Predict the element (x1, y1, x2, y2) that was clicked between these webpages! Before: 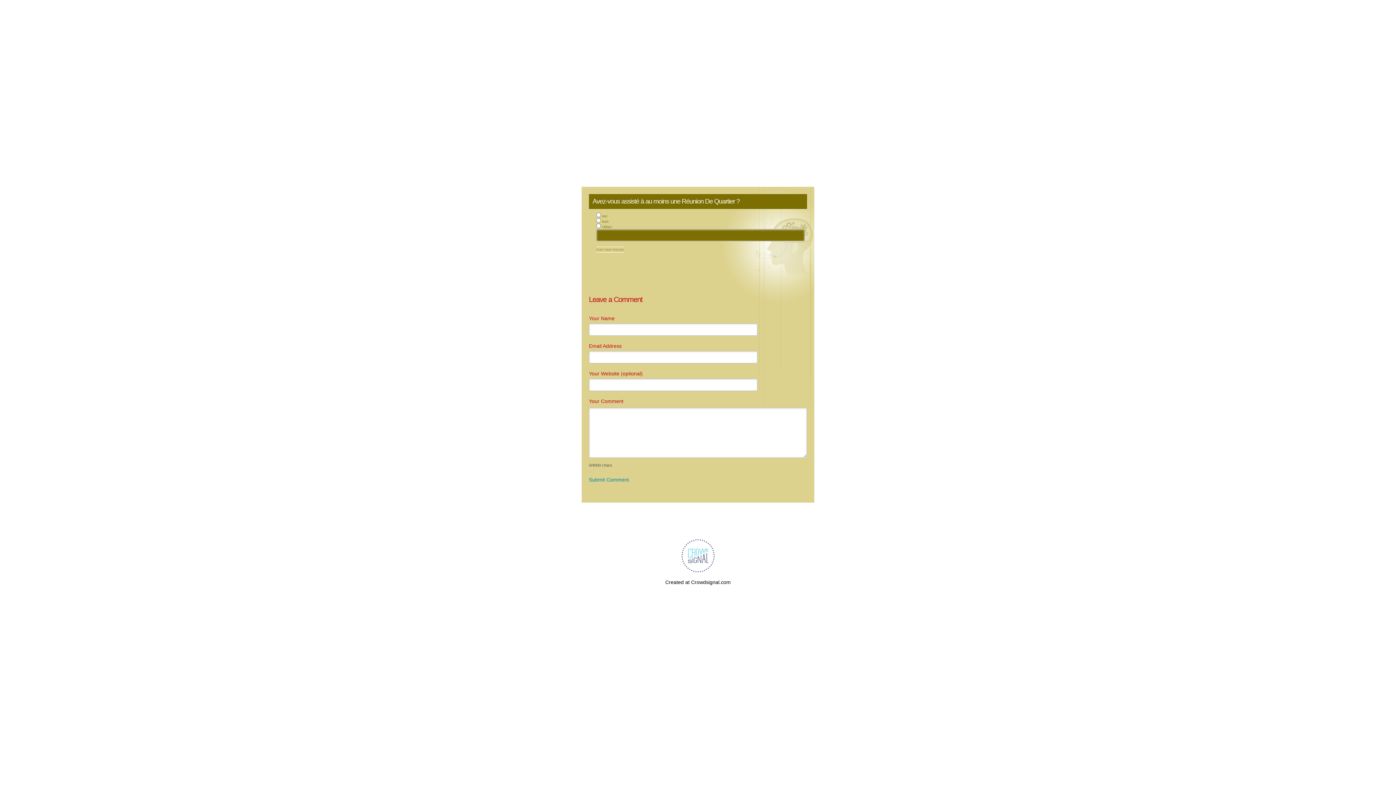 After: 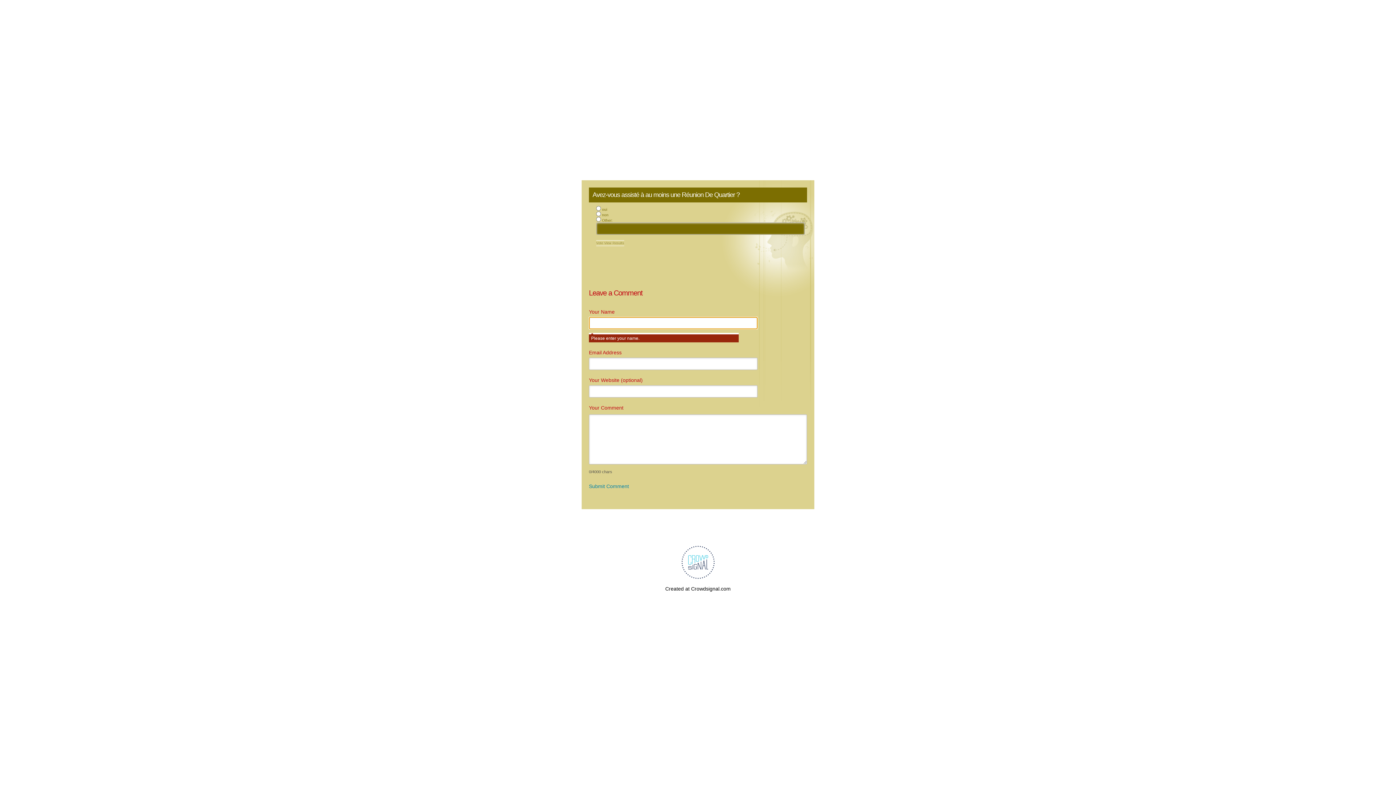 Action: label: Submit Comment bbox: (589, 476, 629, 482)